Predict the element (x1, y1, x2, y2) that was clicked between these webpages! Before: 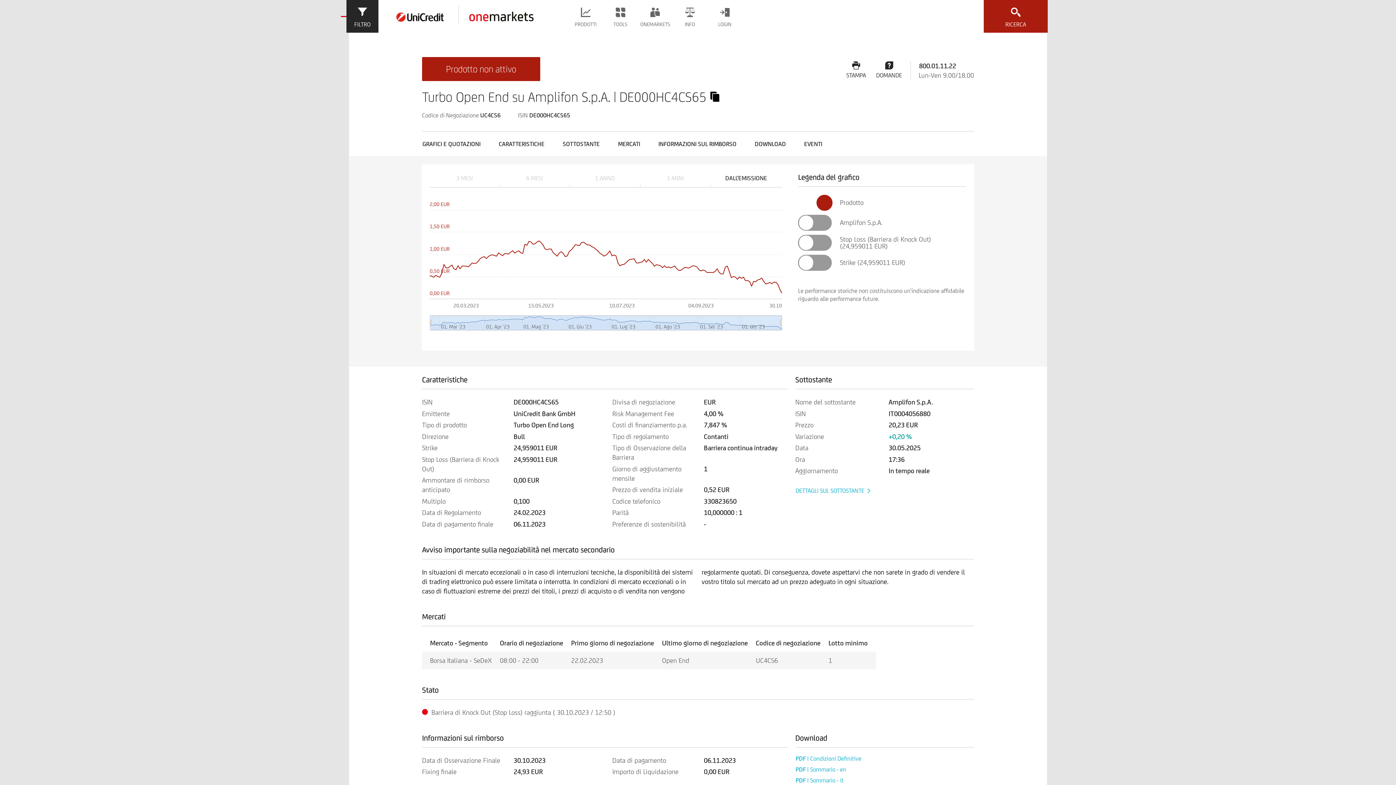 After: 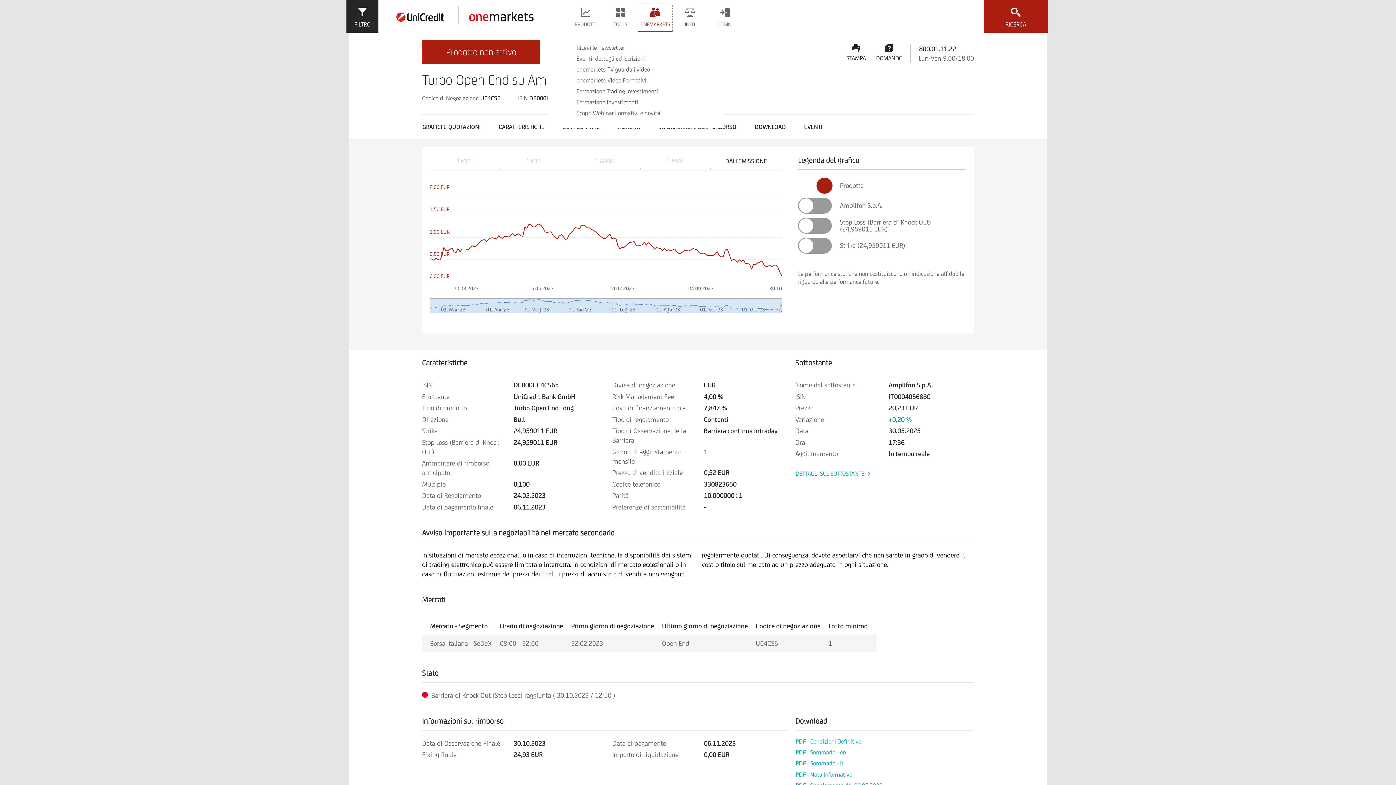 Action: bbox: (637, 4, 672, 32) label: ONEMARKETS